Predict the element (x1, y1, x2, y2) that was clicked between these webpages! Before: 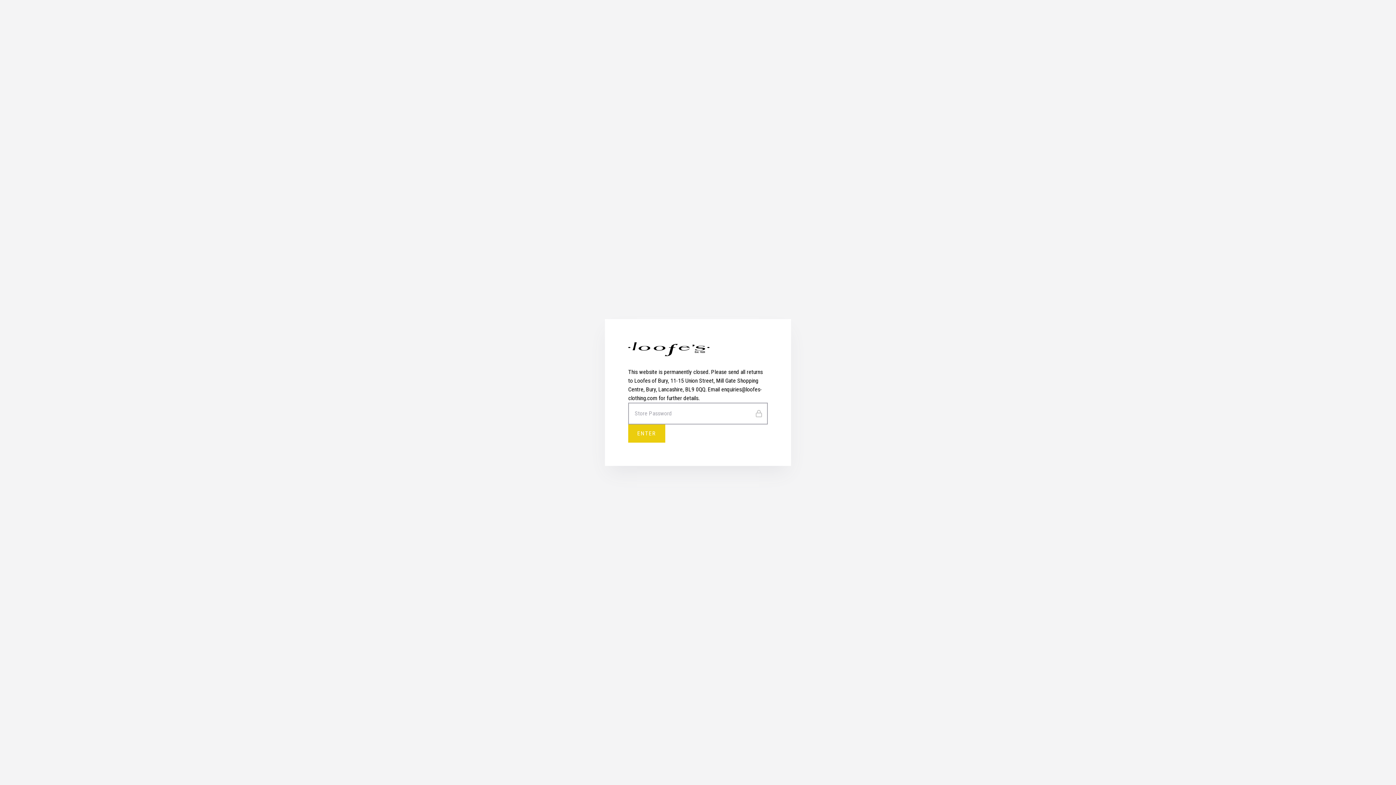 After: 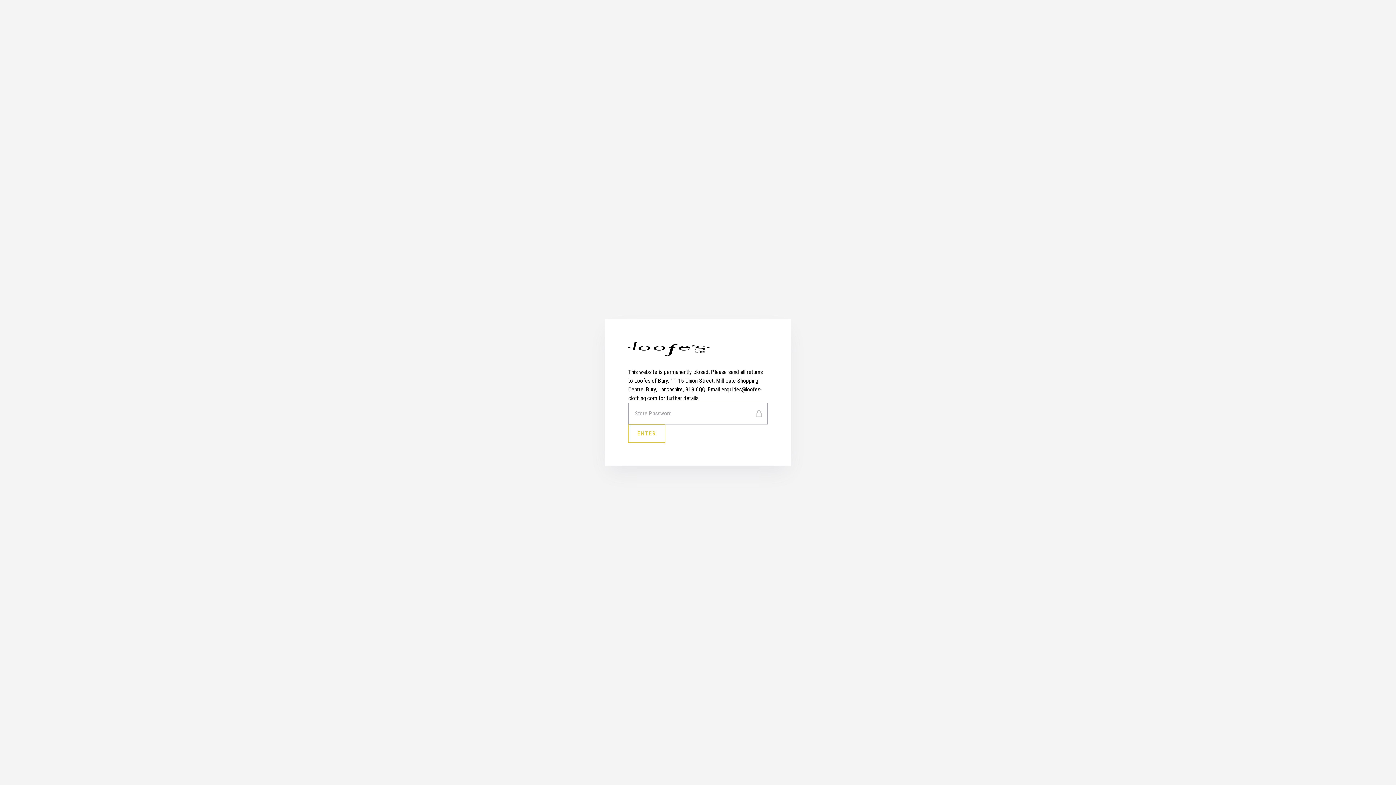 Action: bbox: (628, 424, 665, 442) label: ENTER